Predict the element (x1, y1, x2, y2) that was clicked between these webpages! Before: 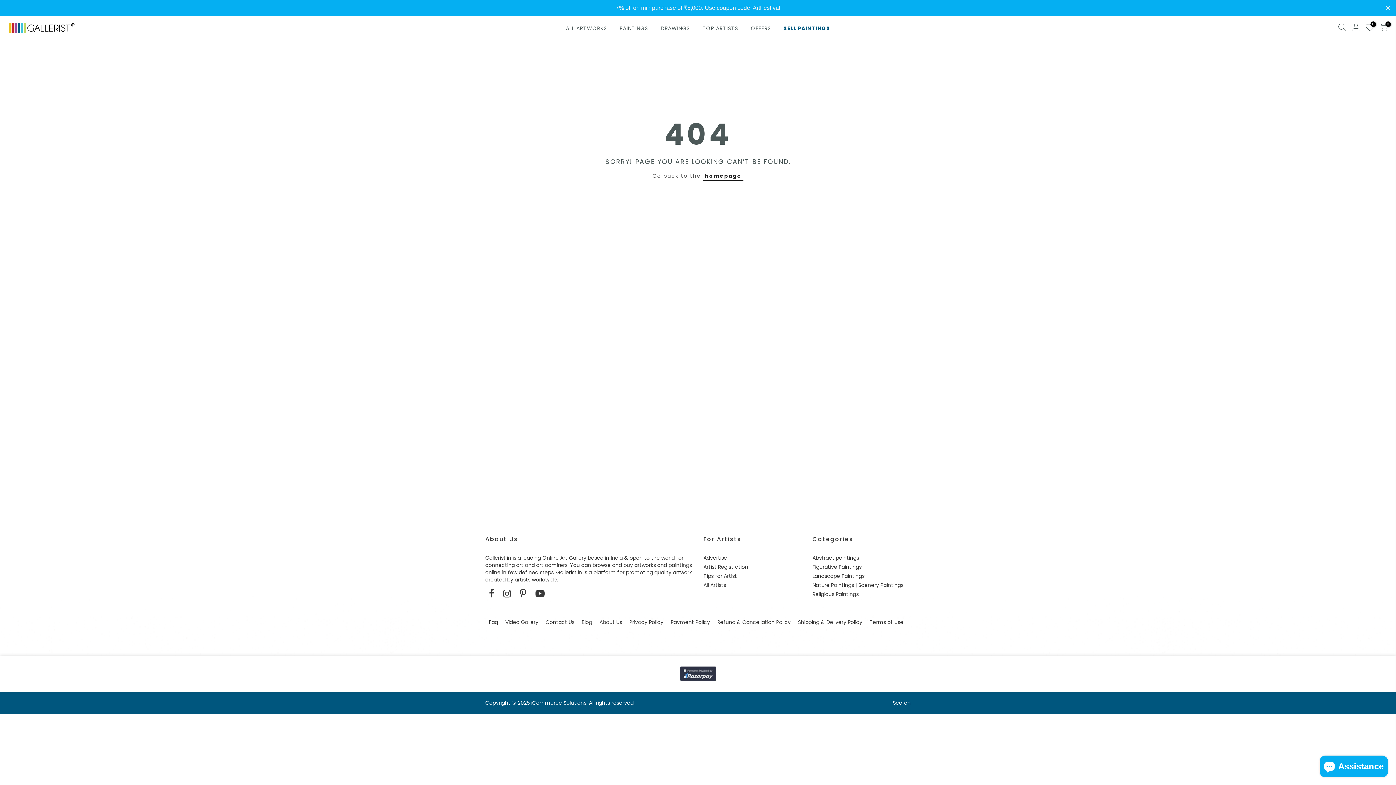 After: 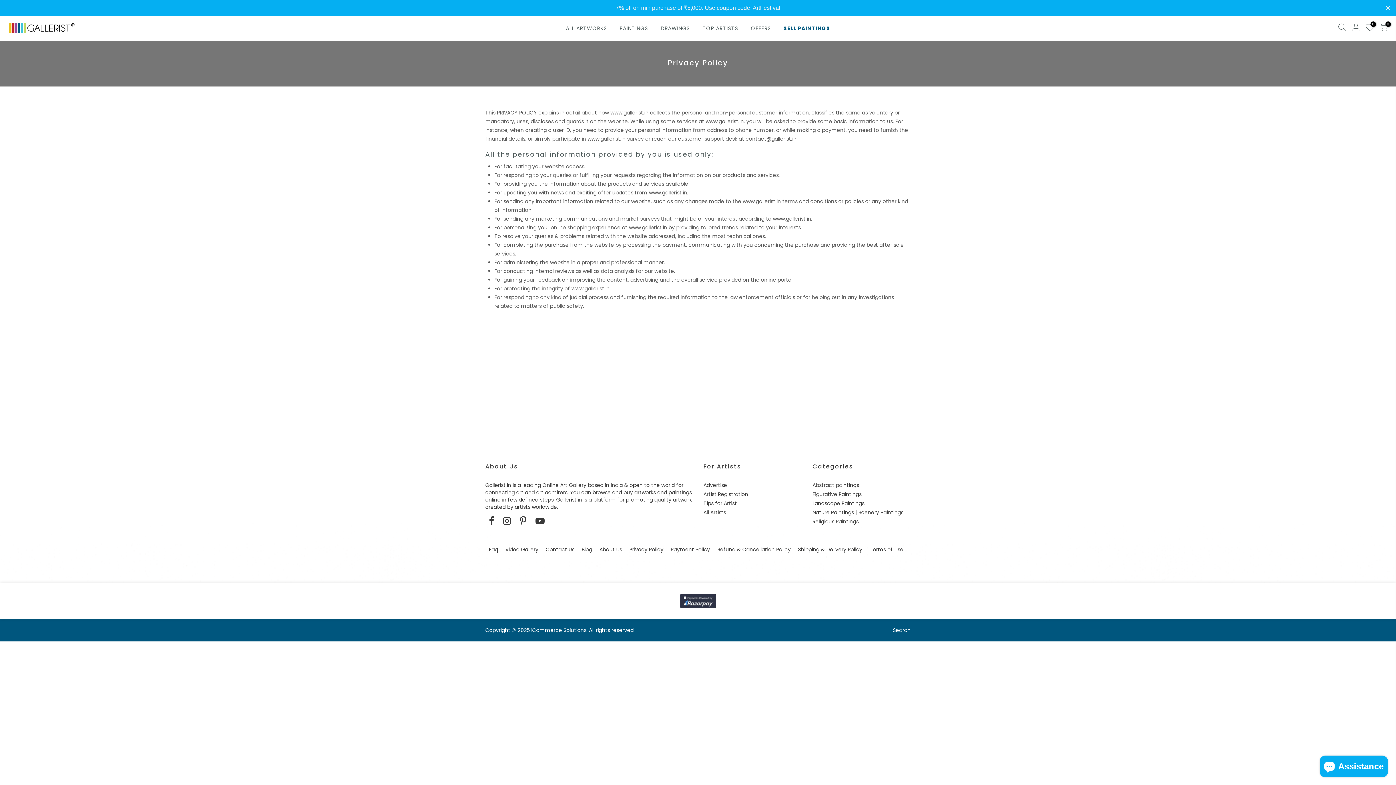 Action: label: Privacy Policy bbox: (629, 618, 663, 626)